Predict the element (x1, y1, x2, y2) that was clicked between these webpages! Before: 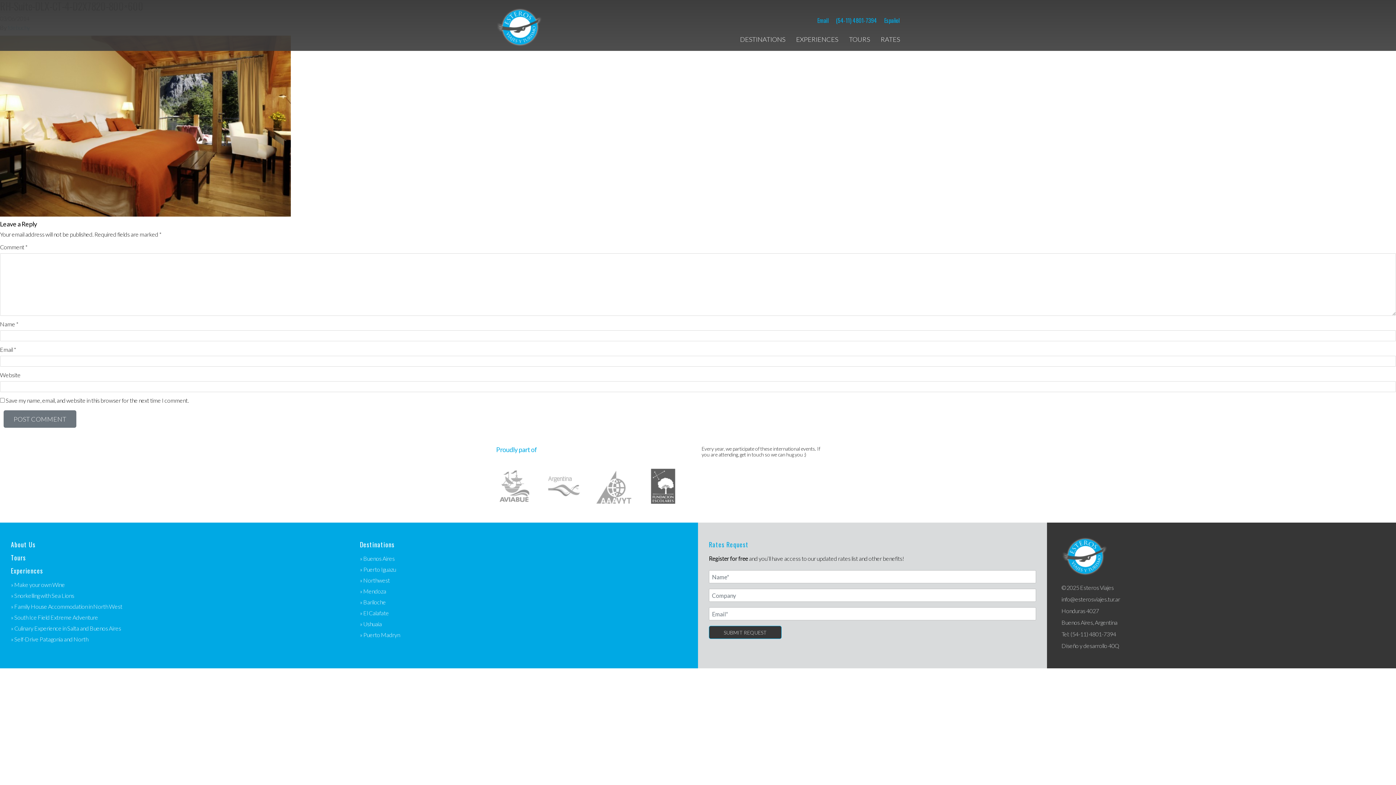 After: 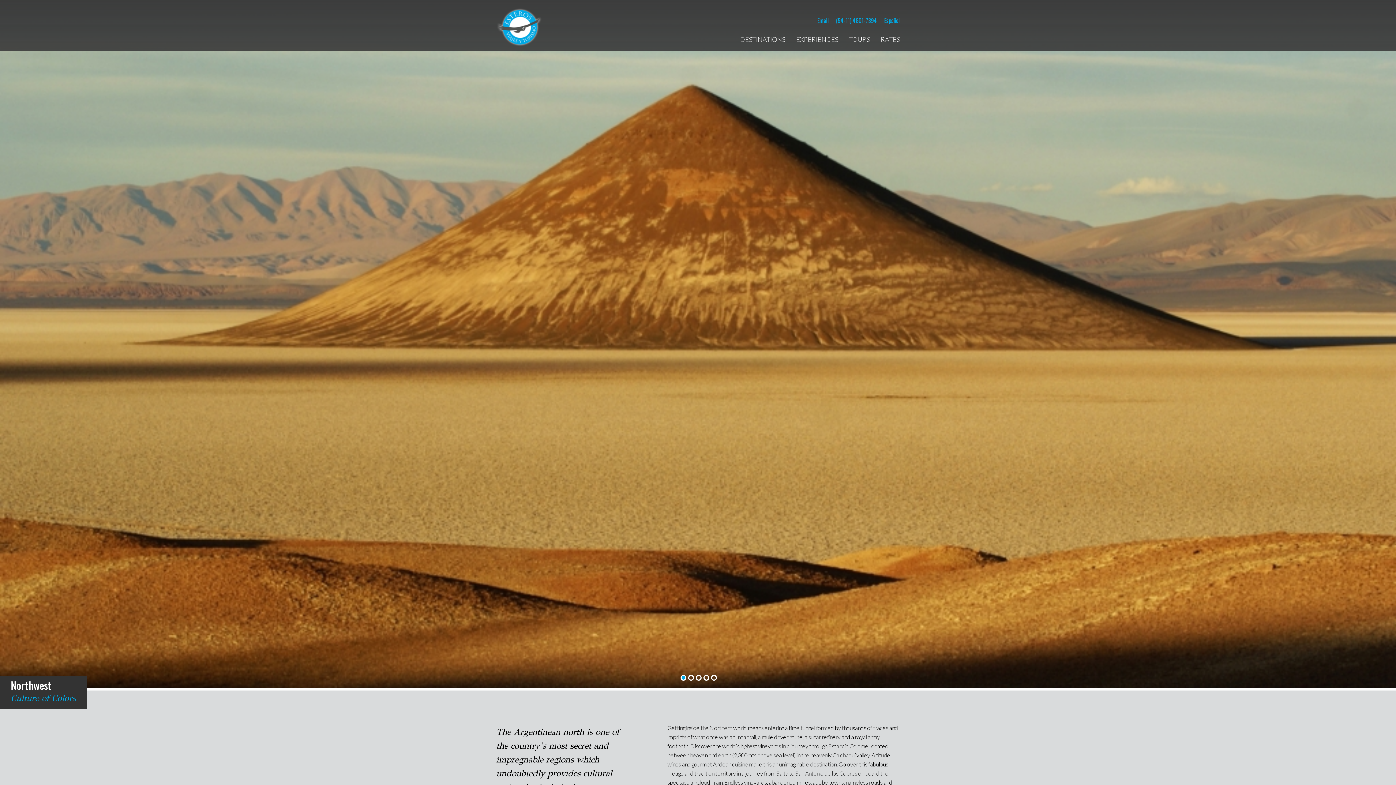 Action: bbox: (360, 577, 389, 584) label: » Northwest